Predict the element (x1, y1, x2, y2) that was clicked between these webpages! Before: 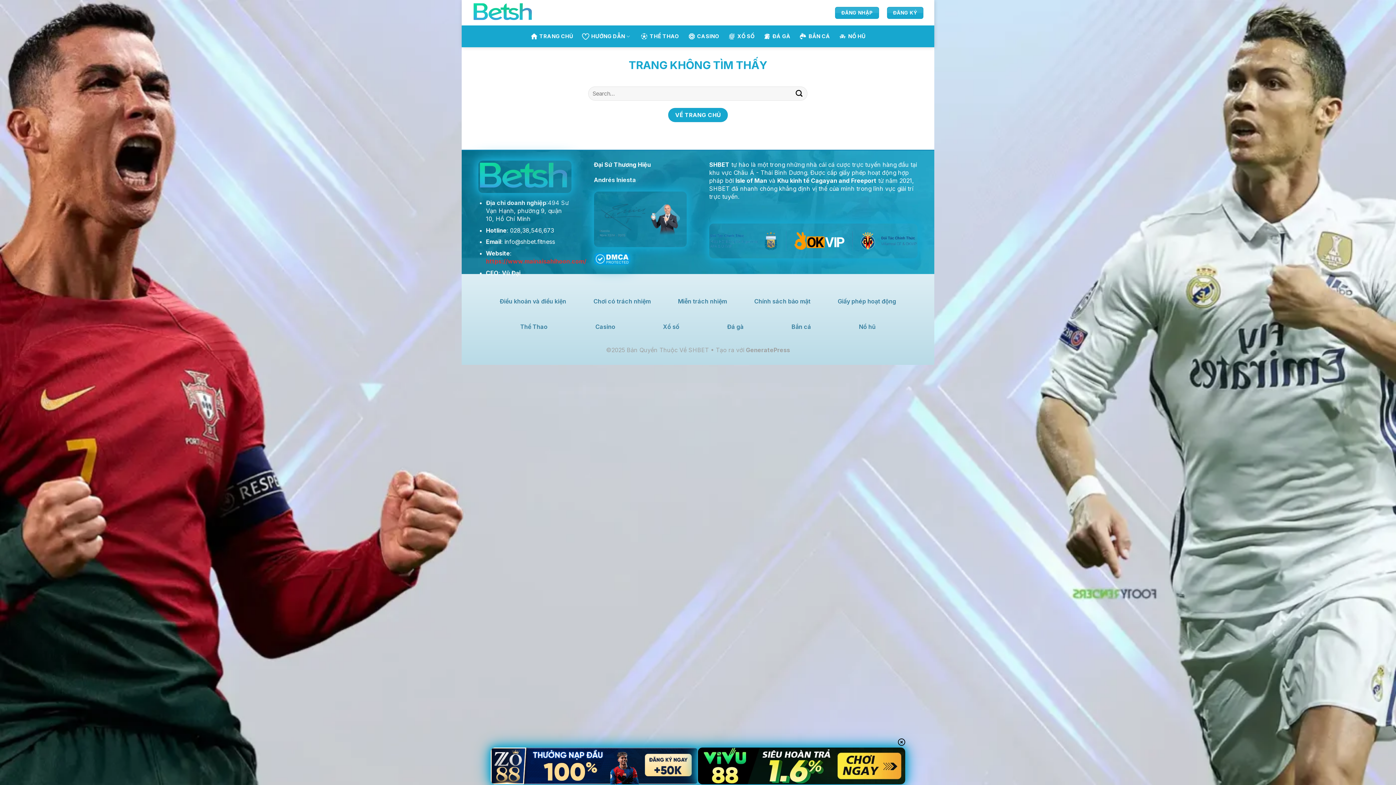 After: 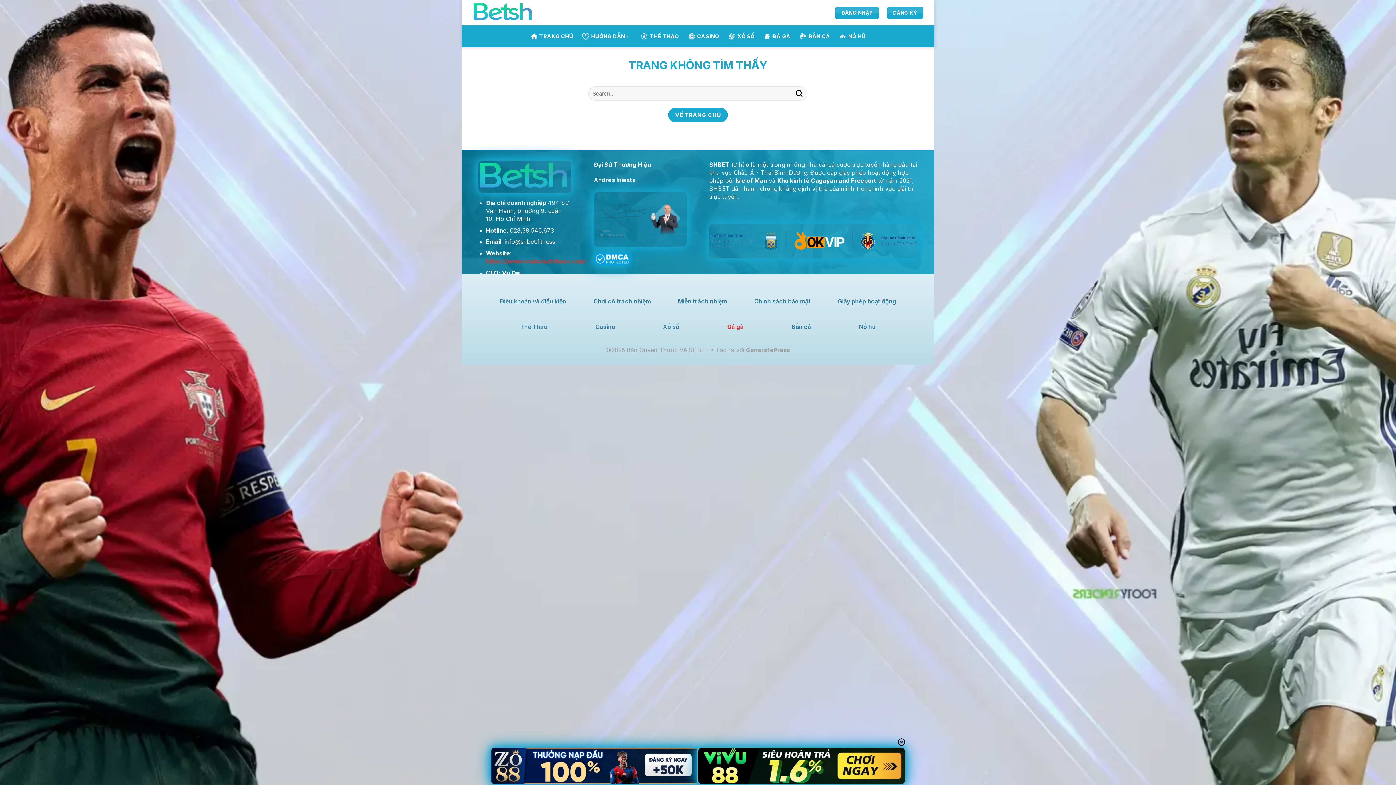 Action: label: Đá gà bbox: (727, 320, 744, 335)